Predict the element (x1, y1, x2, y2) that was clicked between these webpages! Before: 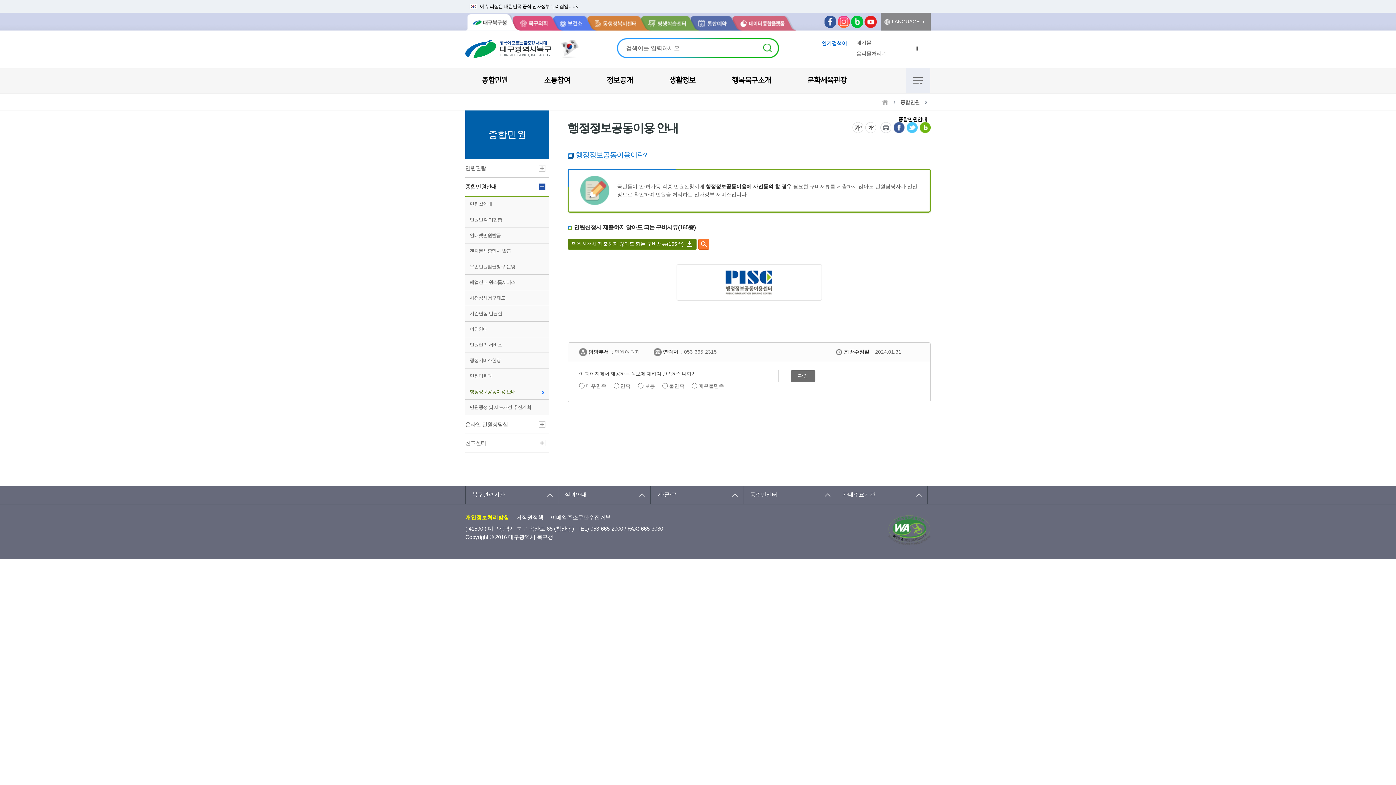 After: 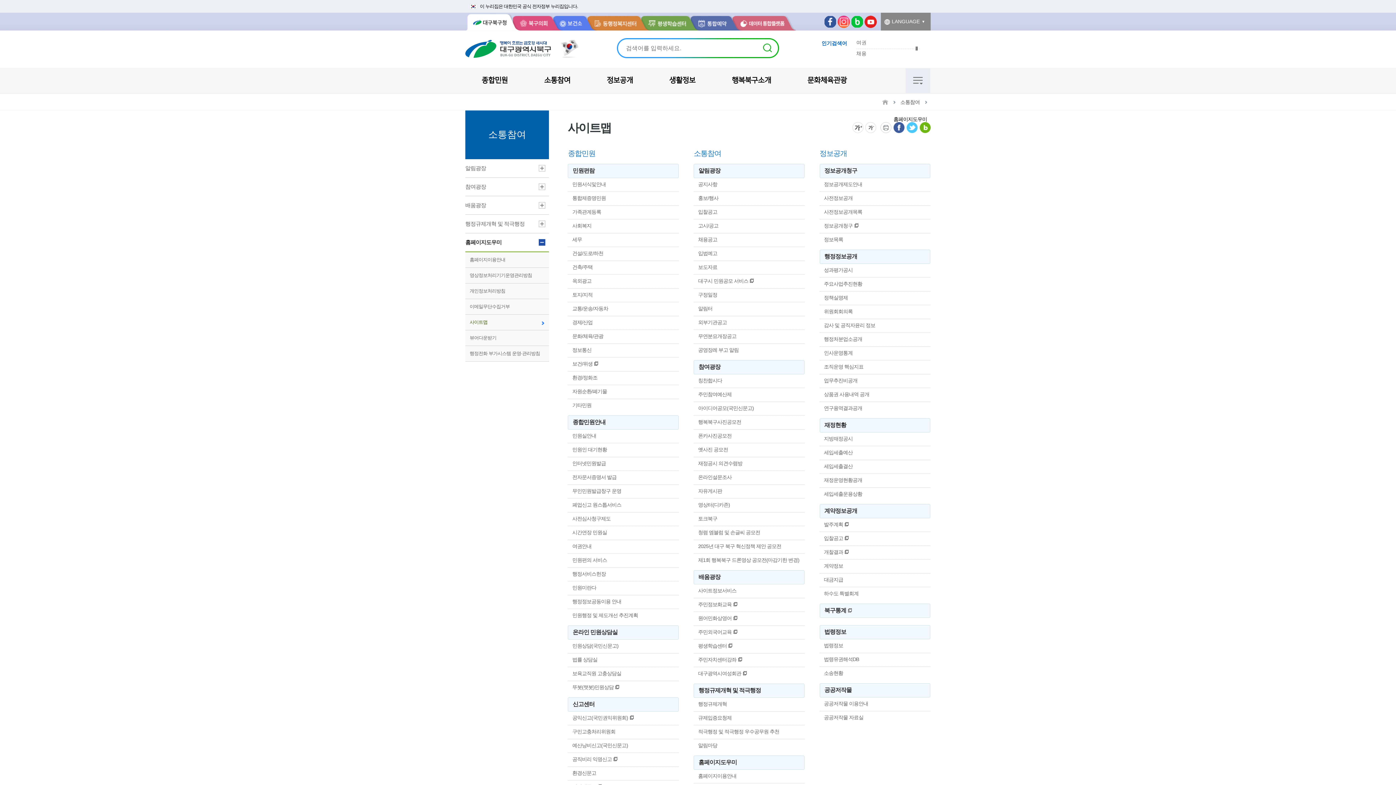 Action: label: 메뉴전체보기 bbox: (905, 68, 930, 93)